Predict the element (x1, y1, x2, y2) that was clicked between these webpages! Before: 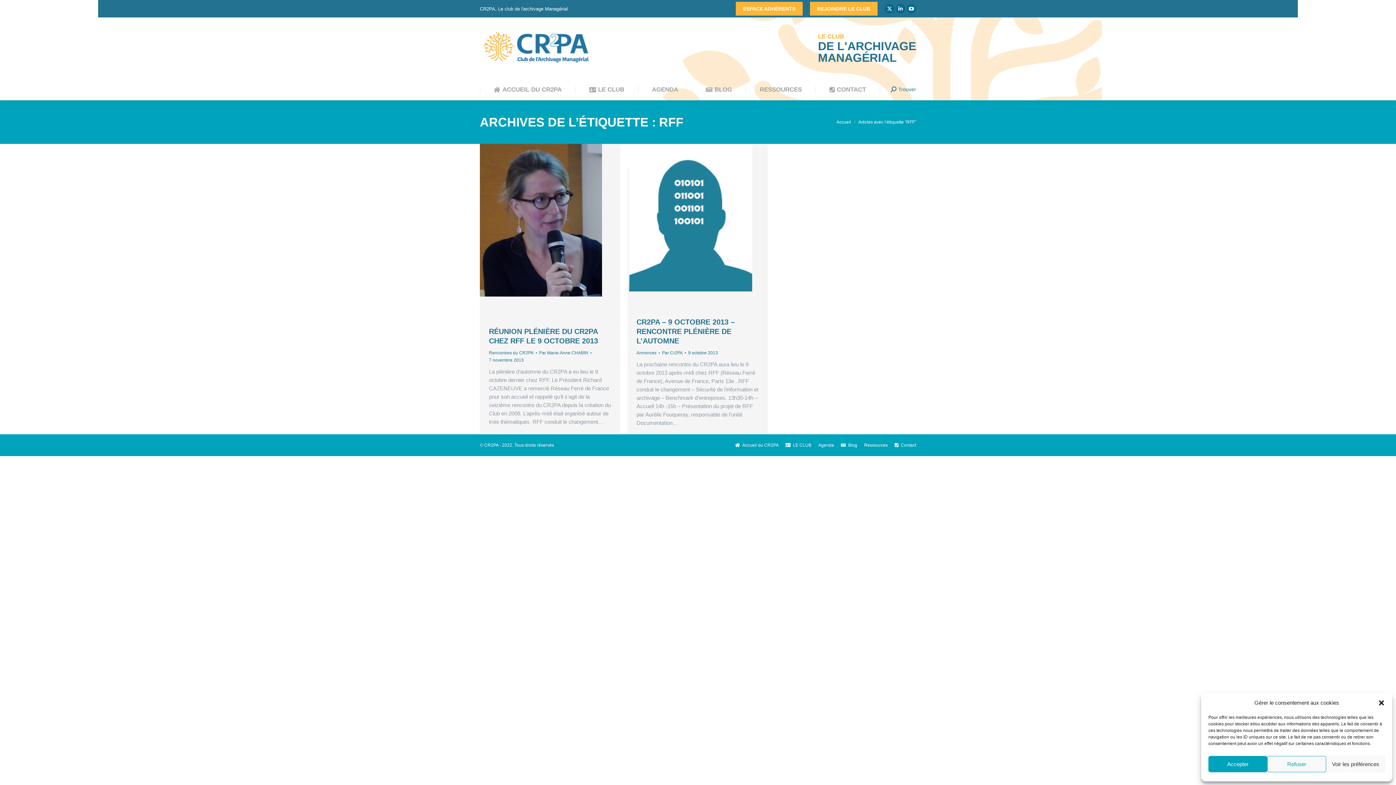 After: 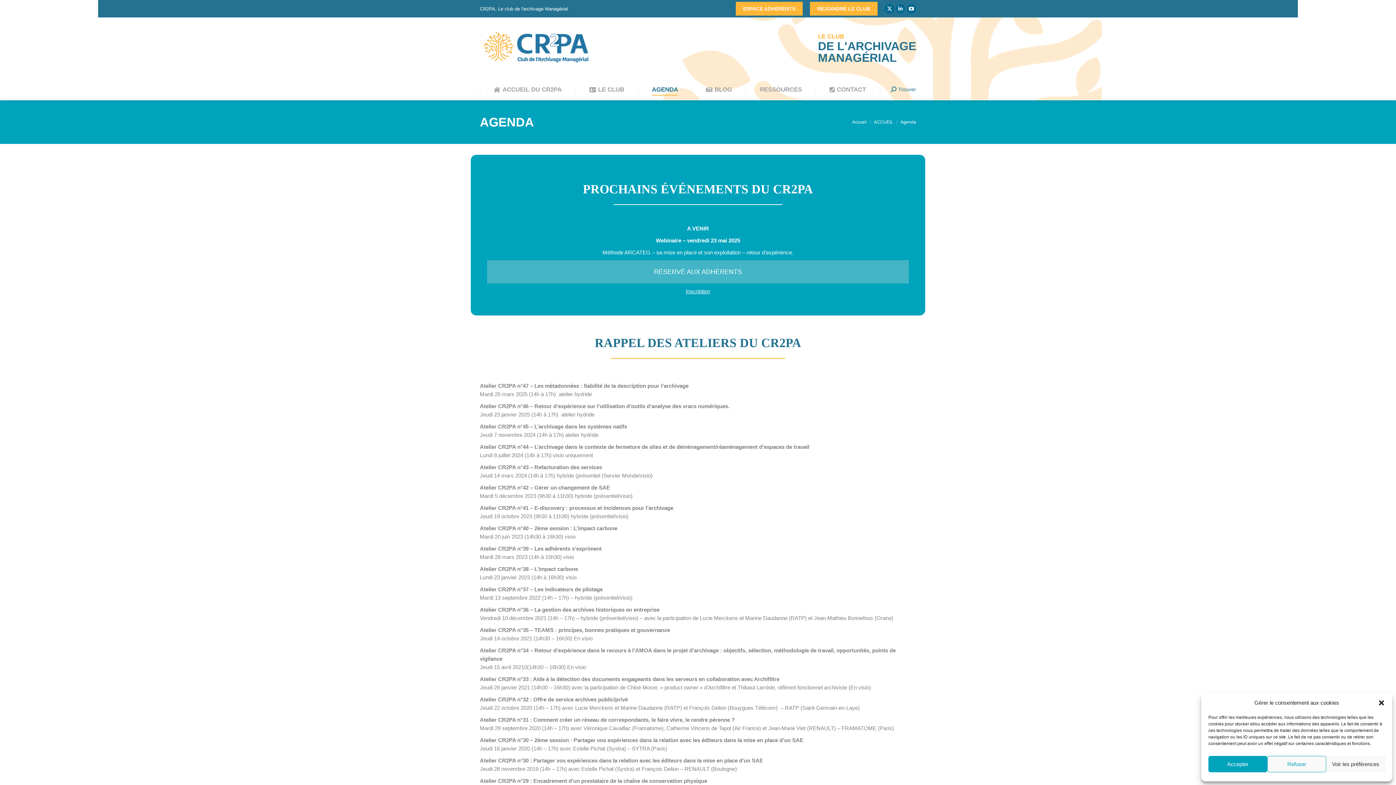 Action: bbox: (652, 84, 678, 94) label: AGENDA